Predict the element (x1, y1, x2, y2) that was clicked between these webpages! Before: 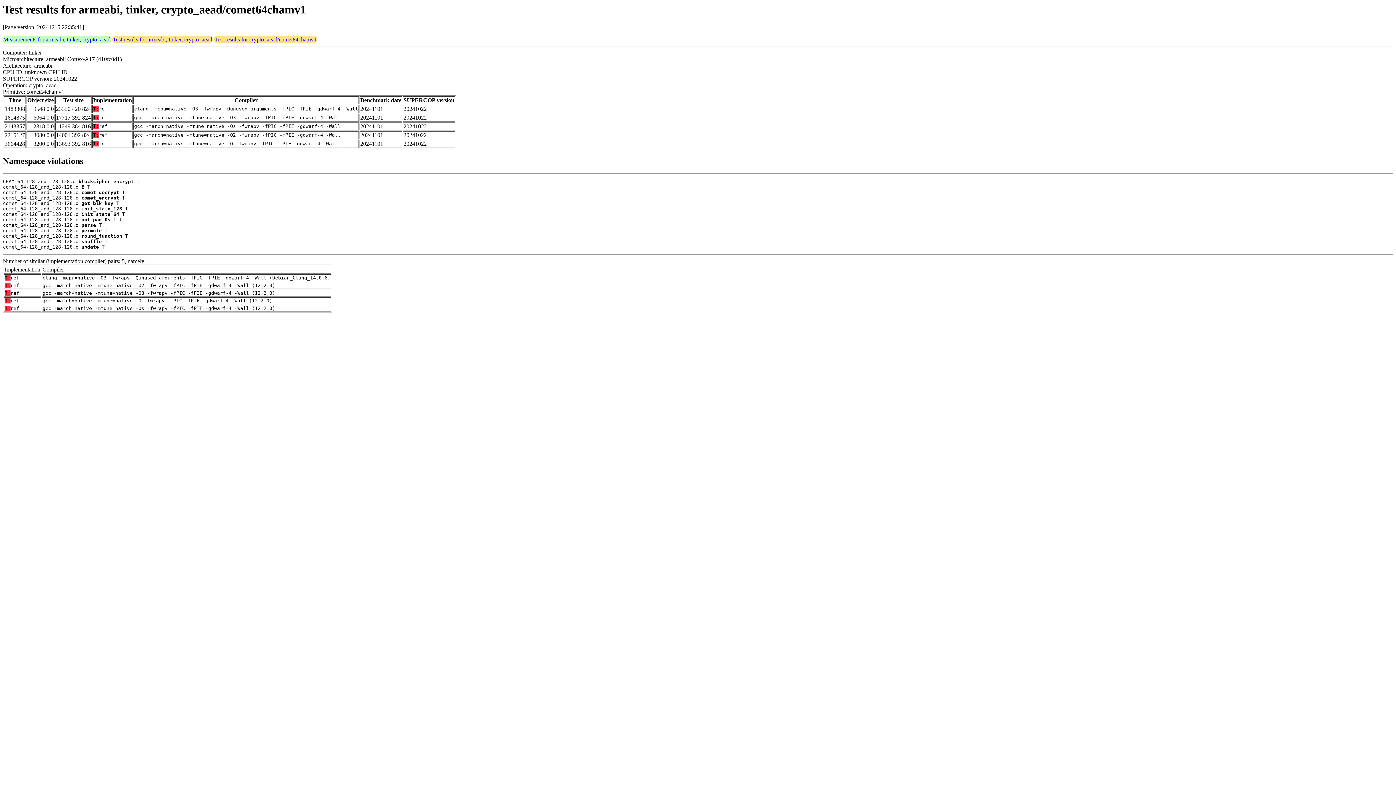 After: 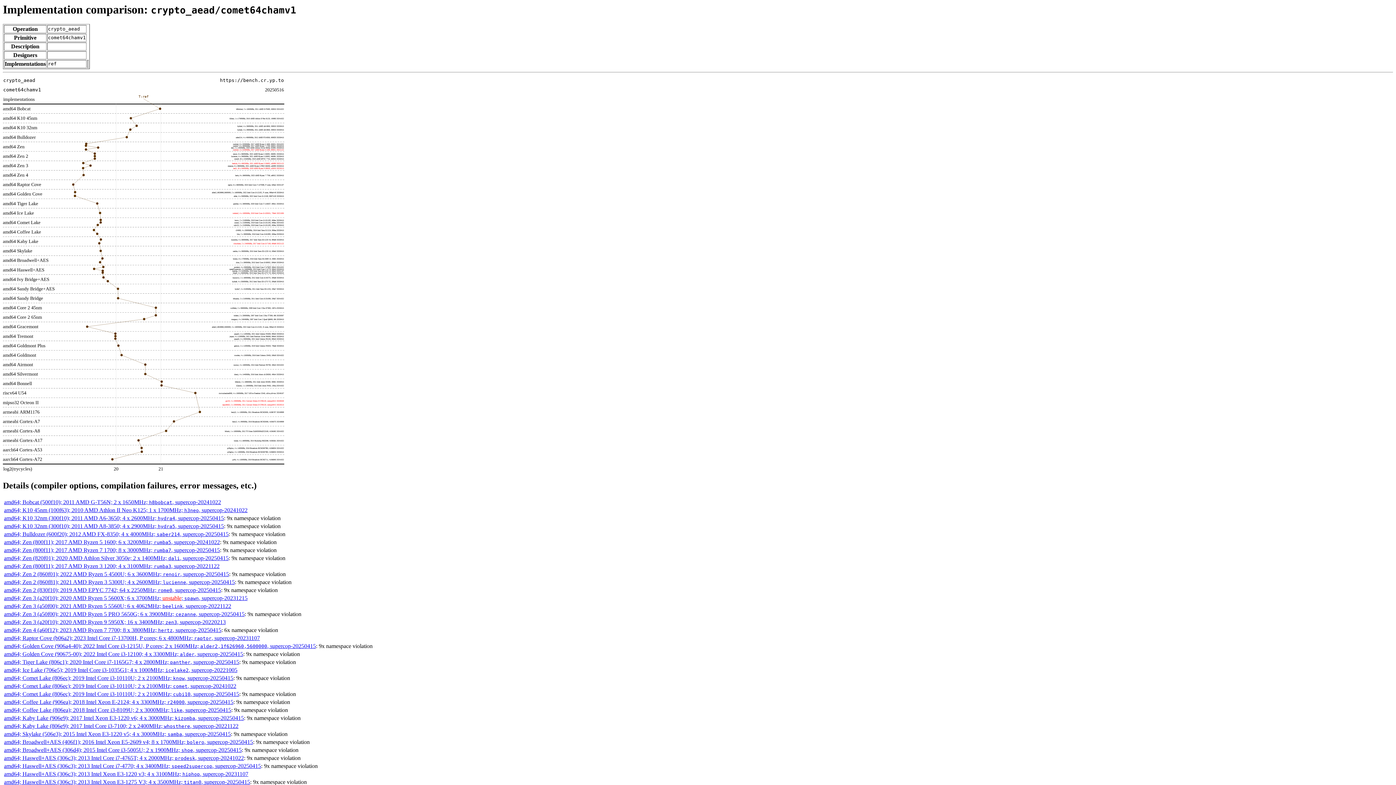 Action: bbox: (214, 36, 316, 42) label: Test results for crypto_aead/comet64chamv1